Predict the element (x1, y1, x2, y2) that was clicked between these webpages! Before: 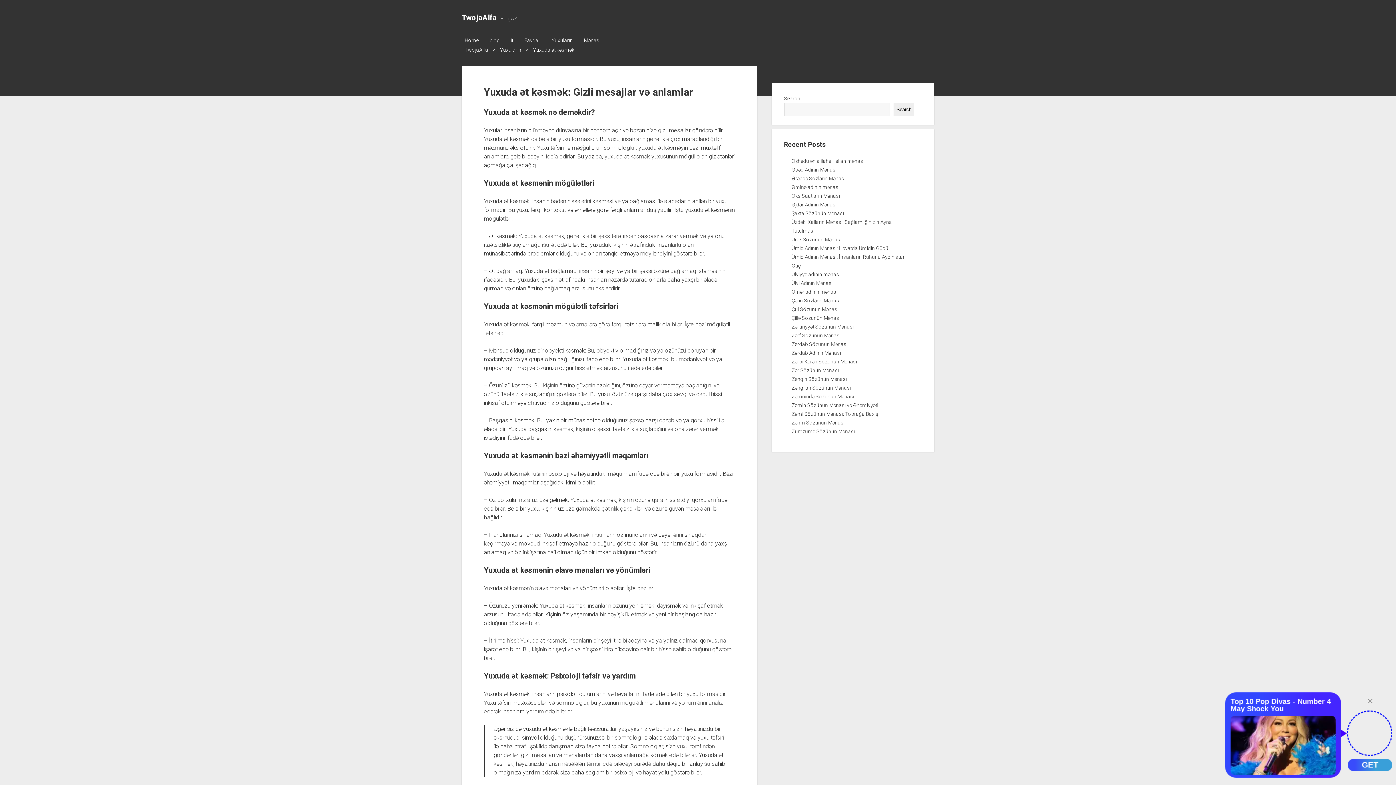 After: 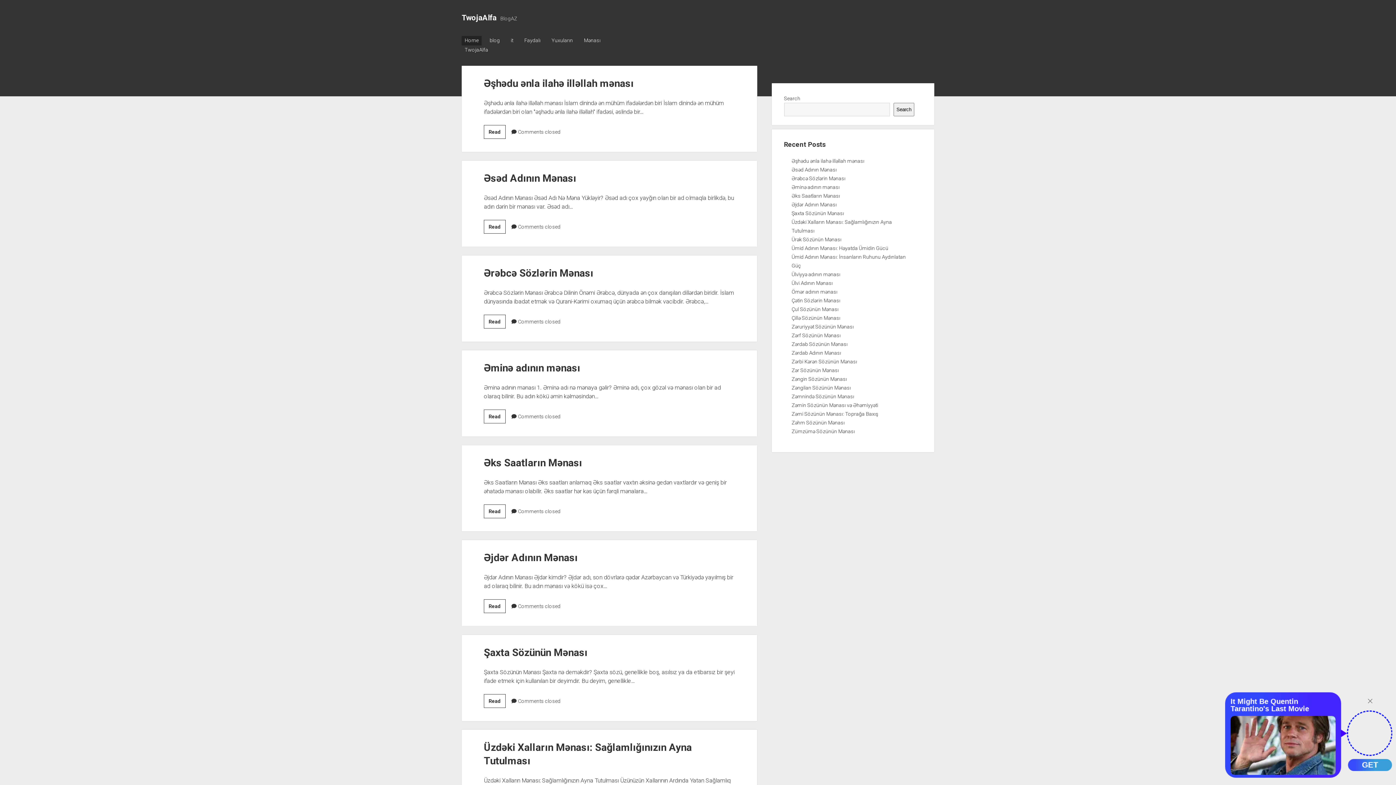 Action: label: Home bbox: (461, 36, 481, 45)